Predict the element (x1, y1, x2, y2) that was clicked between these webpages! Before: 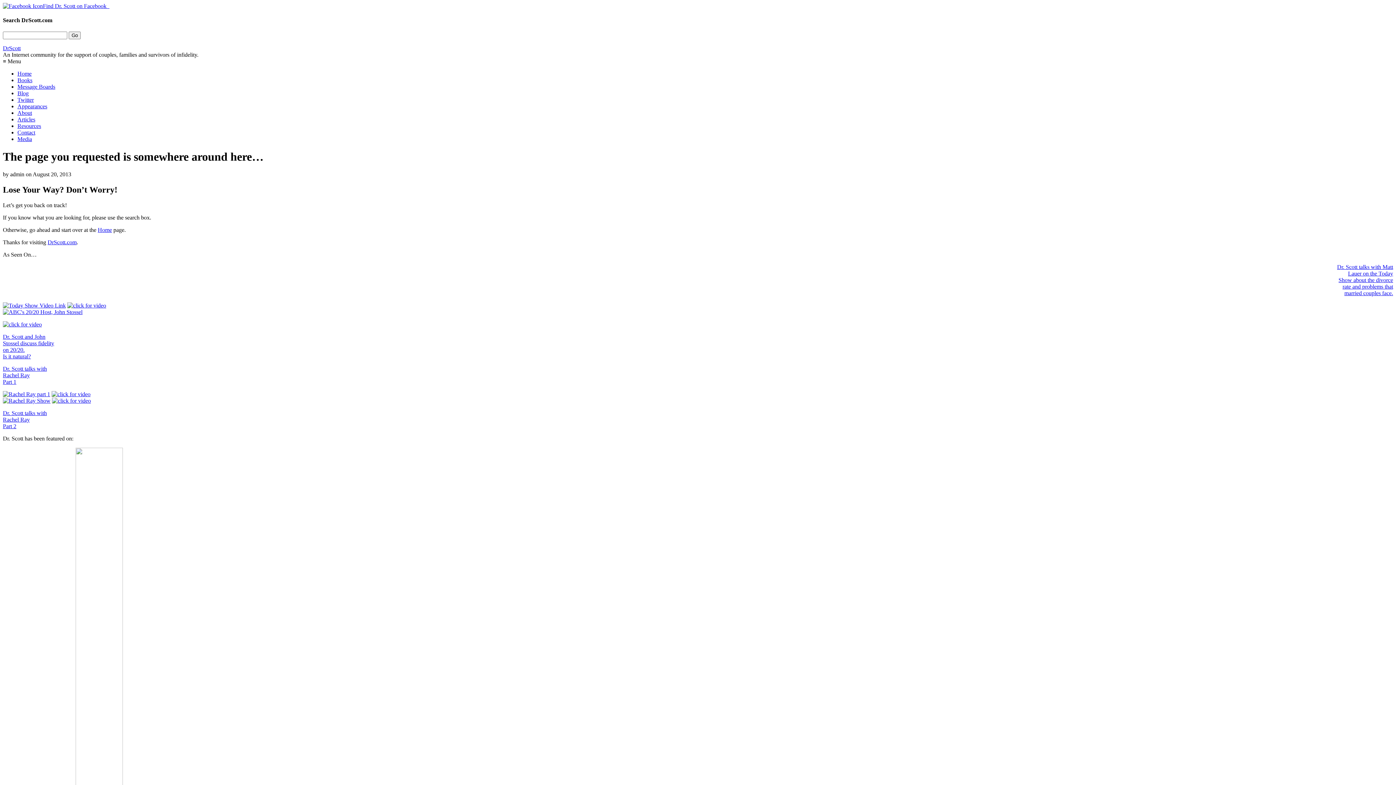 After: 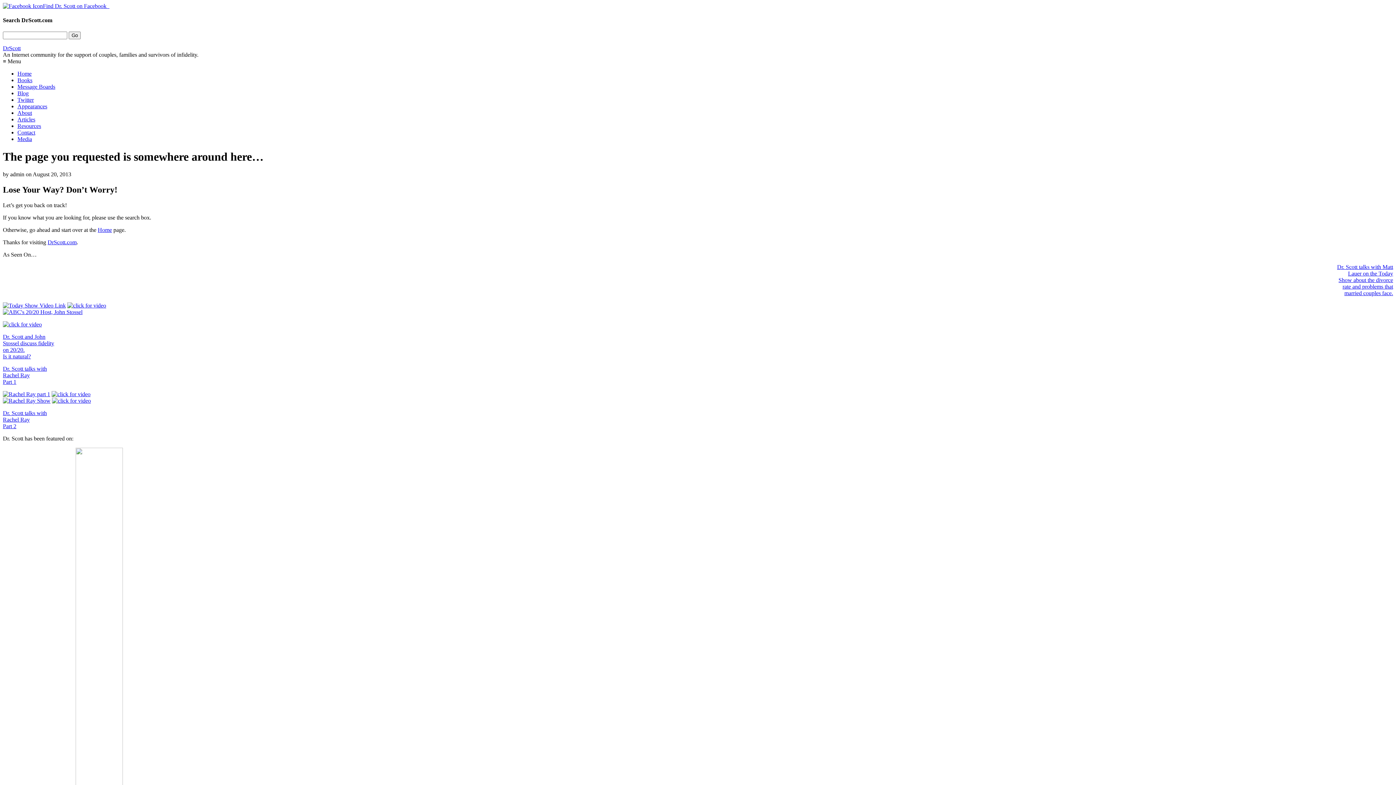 Action: bbox: (2, 397, 50, 404)